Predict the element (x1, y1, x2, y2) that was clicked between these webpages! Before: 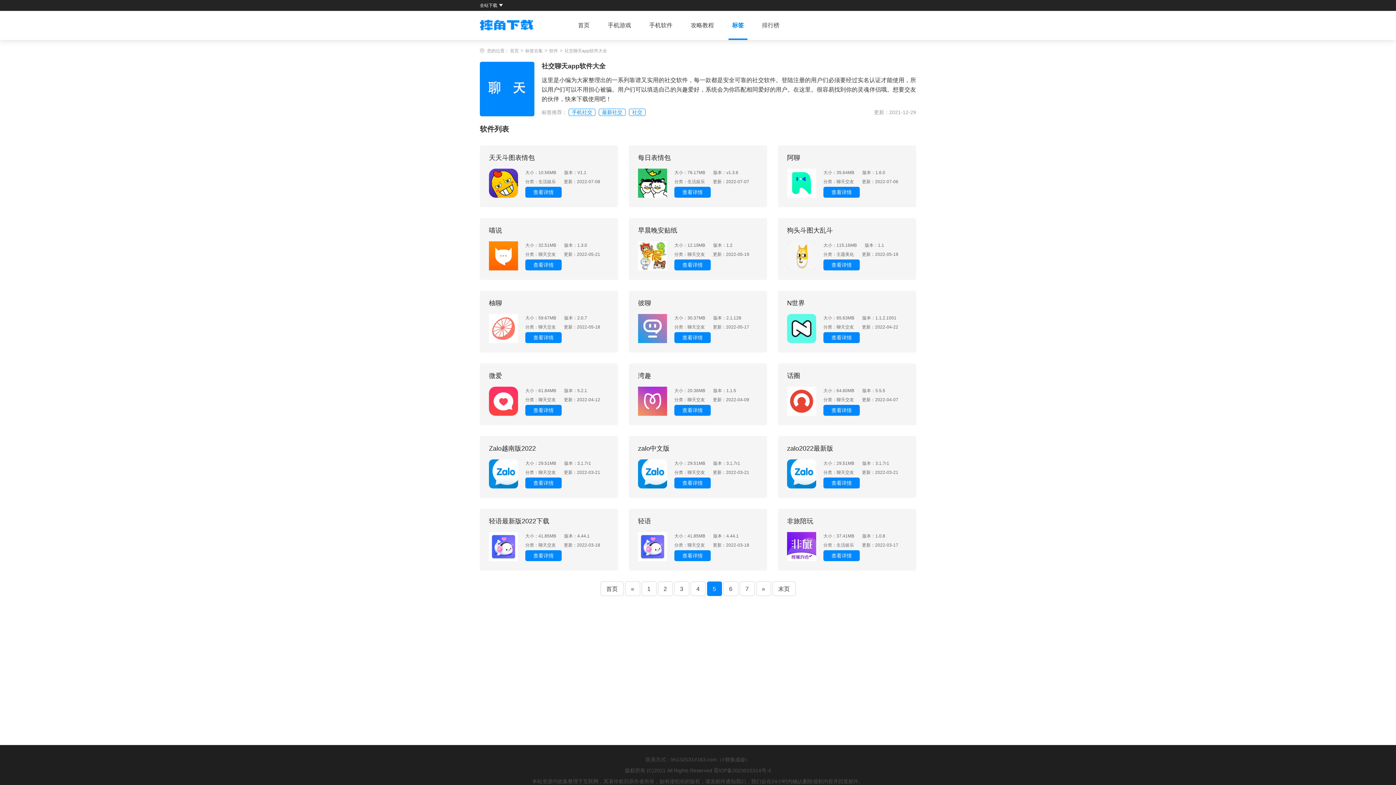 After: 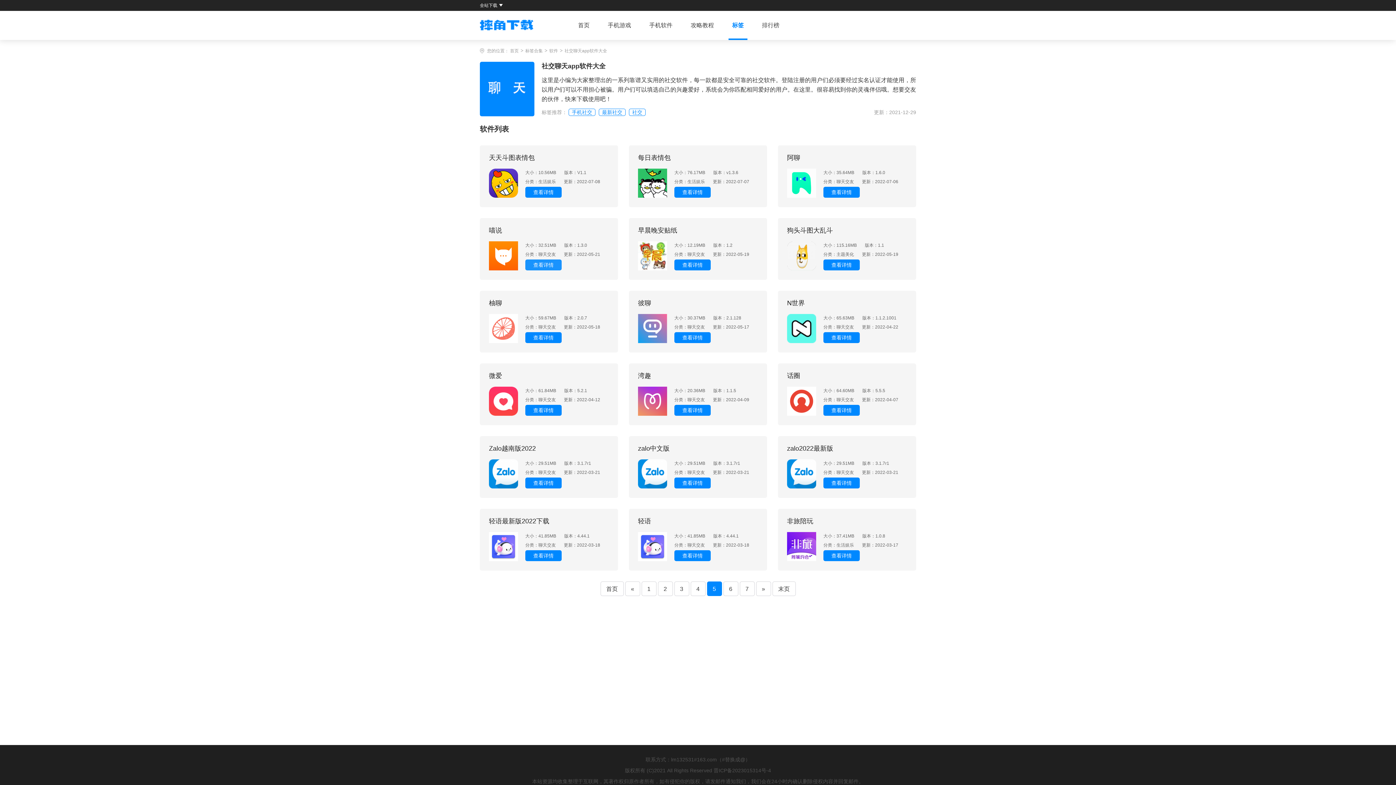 Action: bbox: (525, 259, 561, 270) label: 查看详情